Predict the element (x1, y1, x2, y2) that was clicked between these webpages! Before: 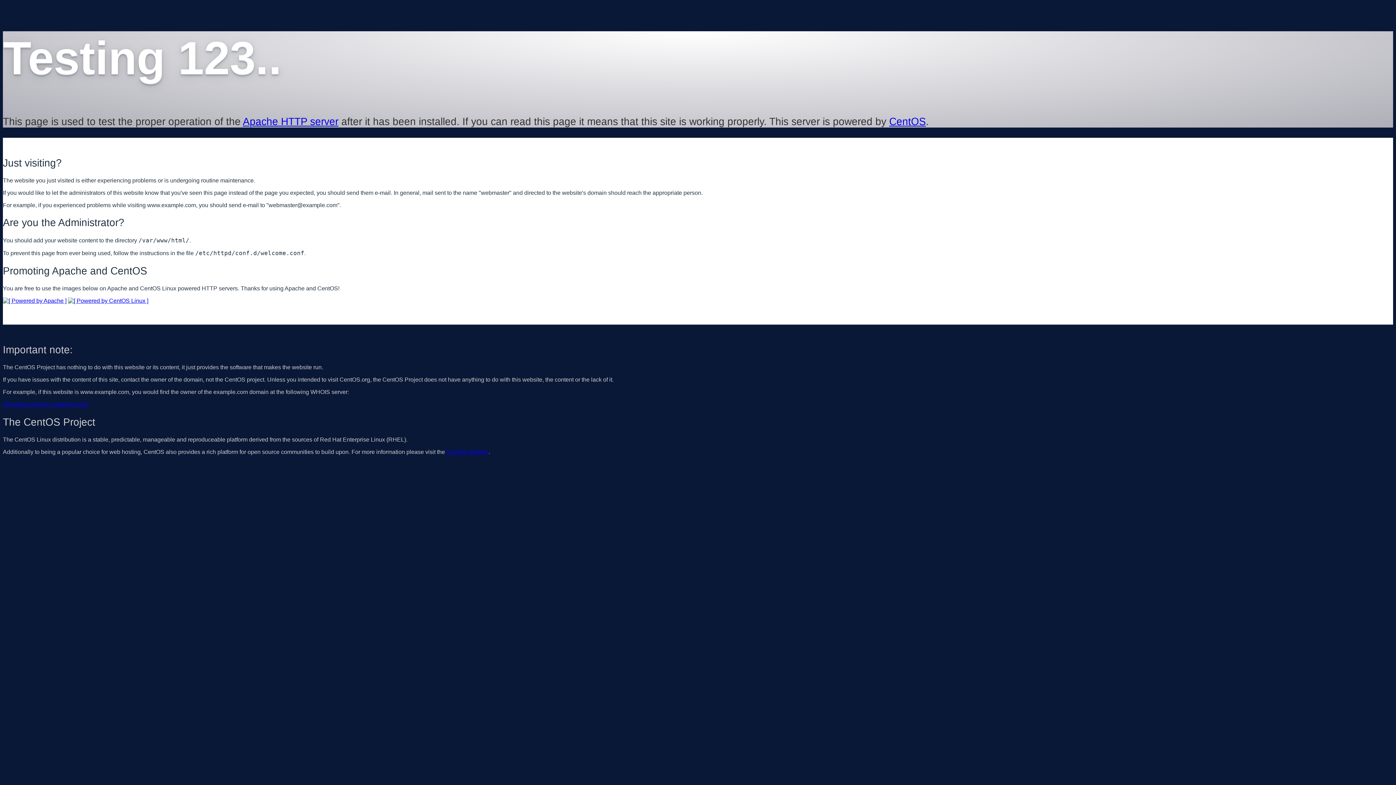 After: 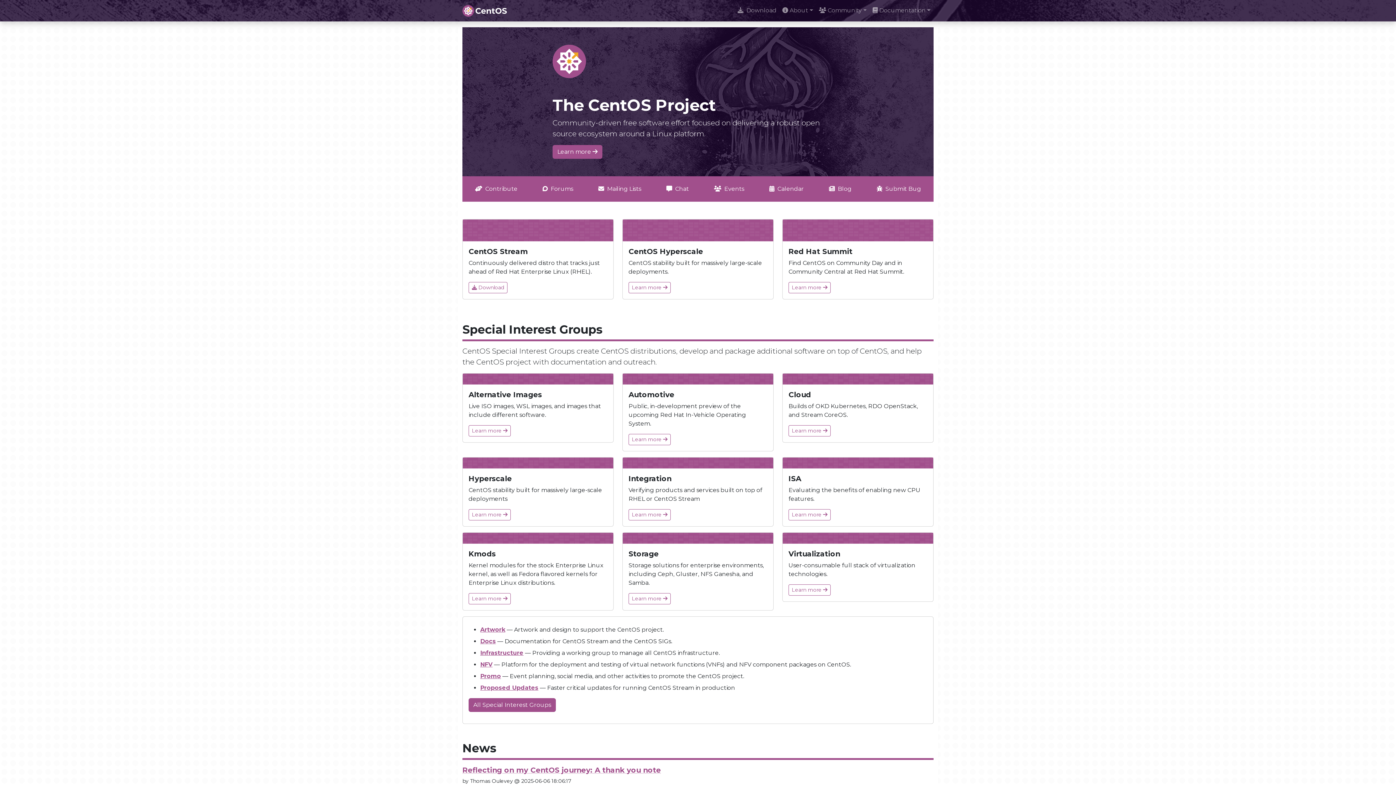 Action: bbox: (446, 449, 488, 455) label: CentOS website